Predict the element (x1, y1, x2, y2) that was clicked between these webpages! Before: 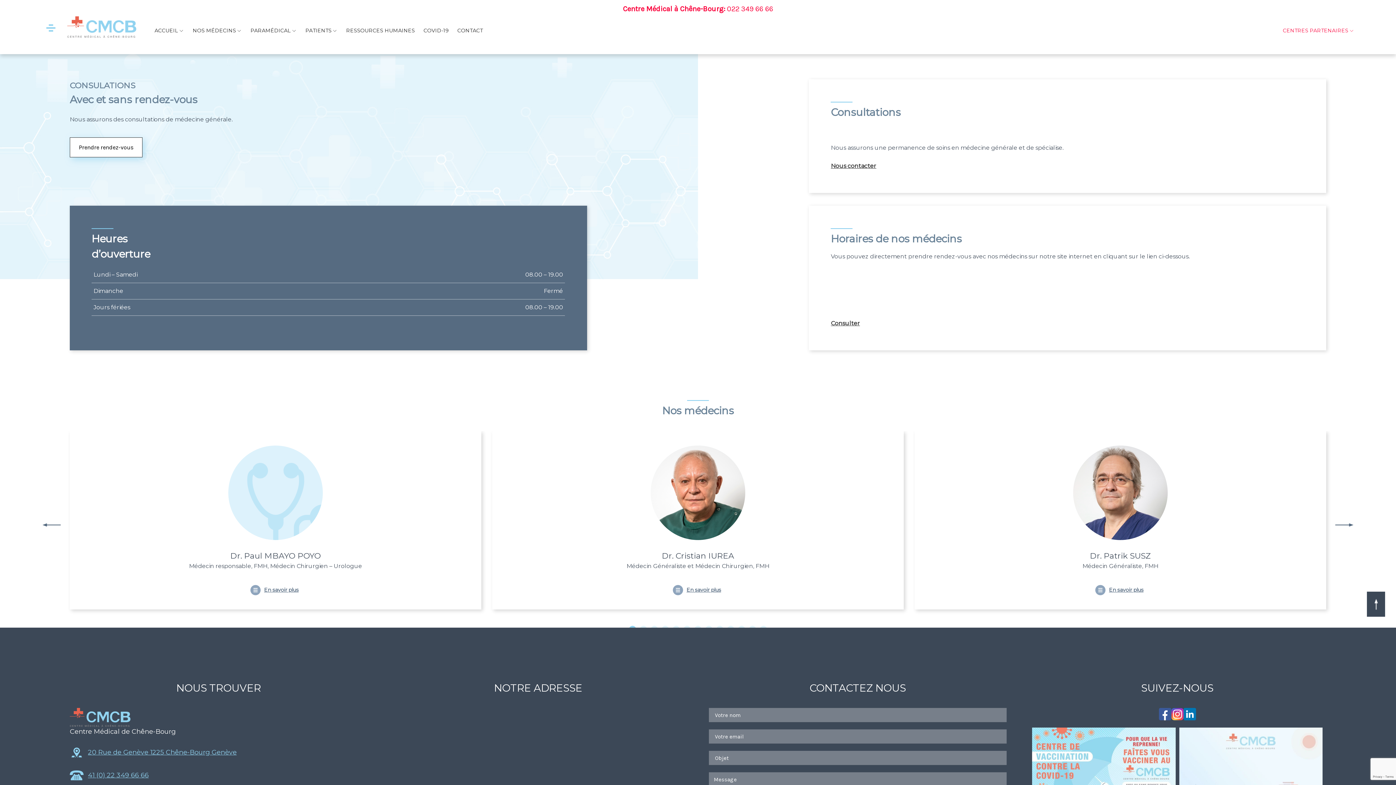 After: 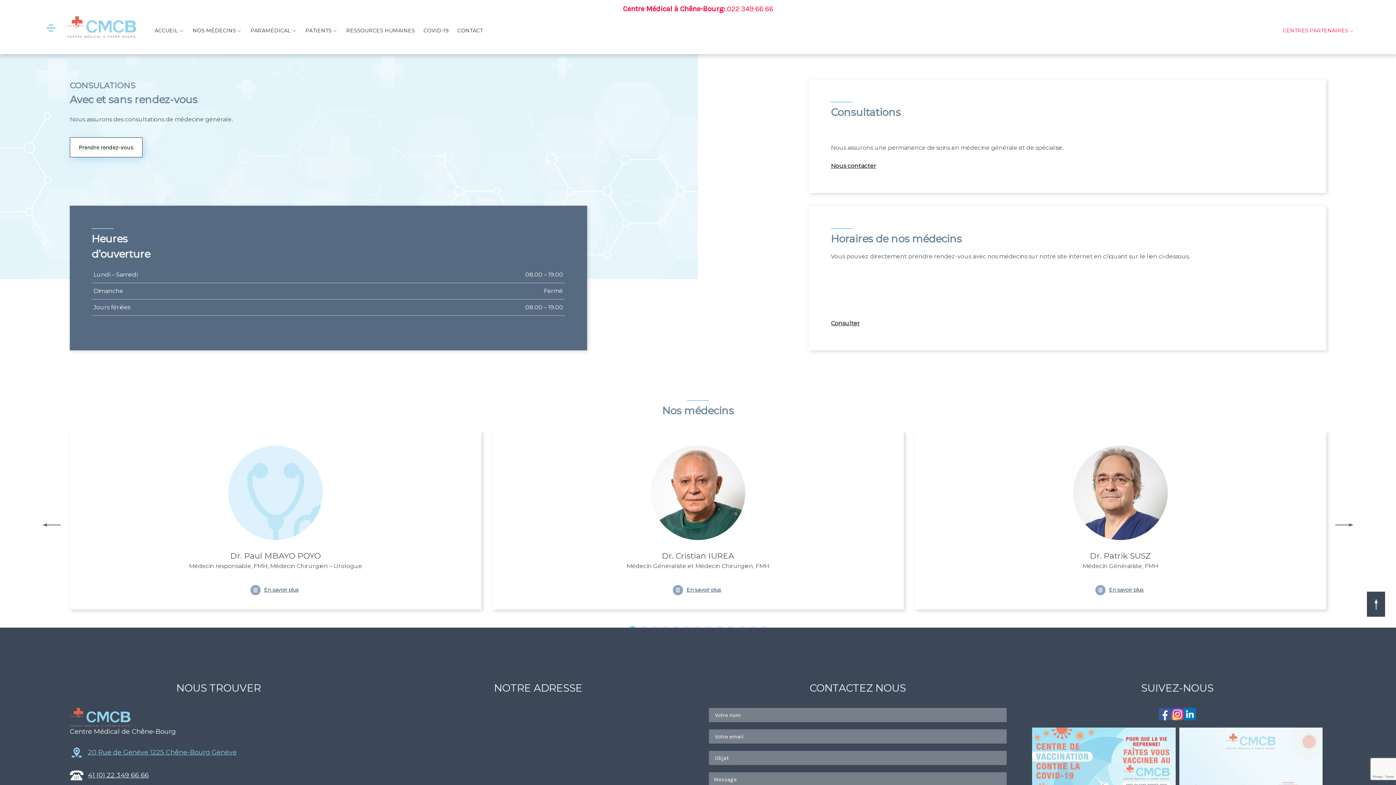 Action: label: 41 (0) 22 349 66 66 bbox: (88, 771, 148, 779)